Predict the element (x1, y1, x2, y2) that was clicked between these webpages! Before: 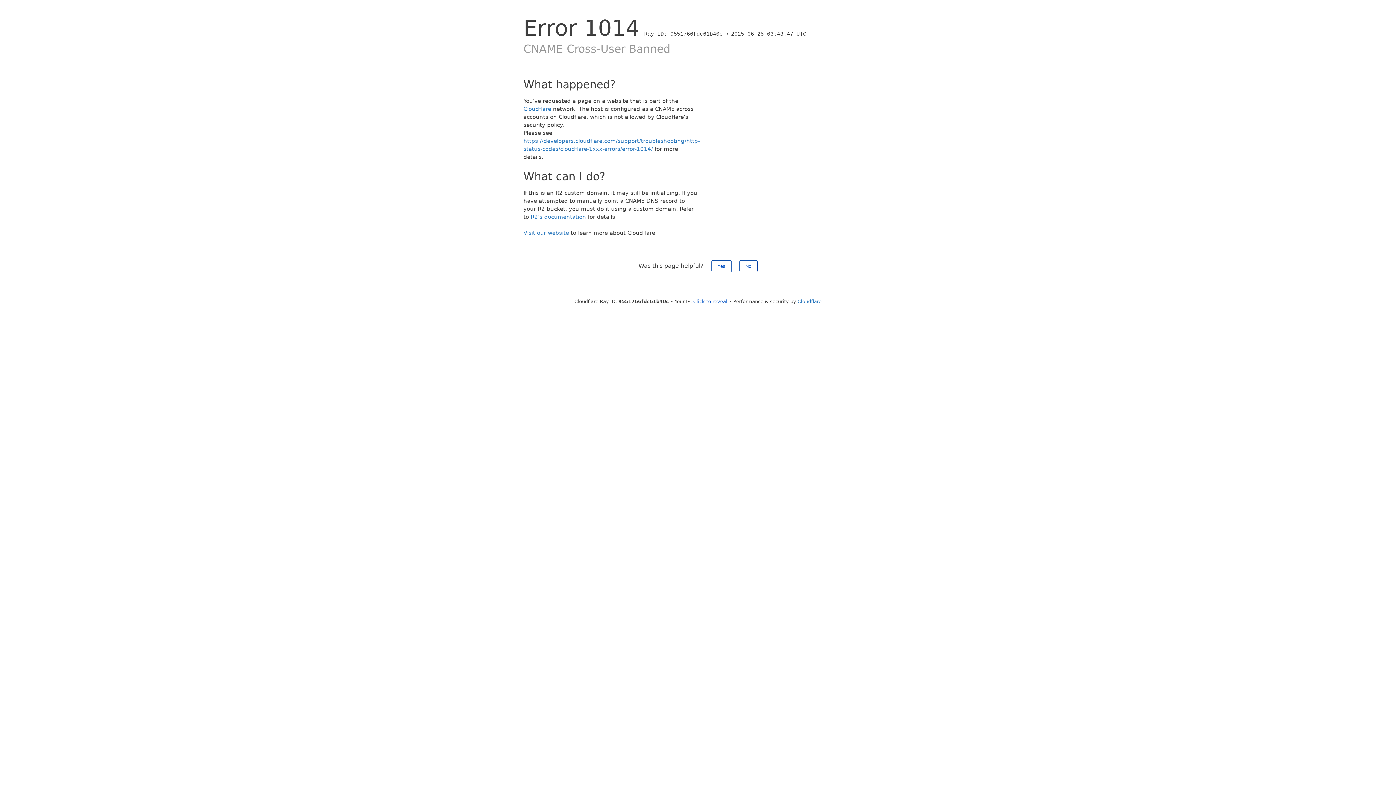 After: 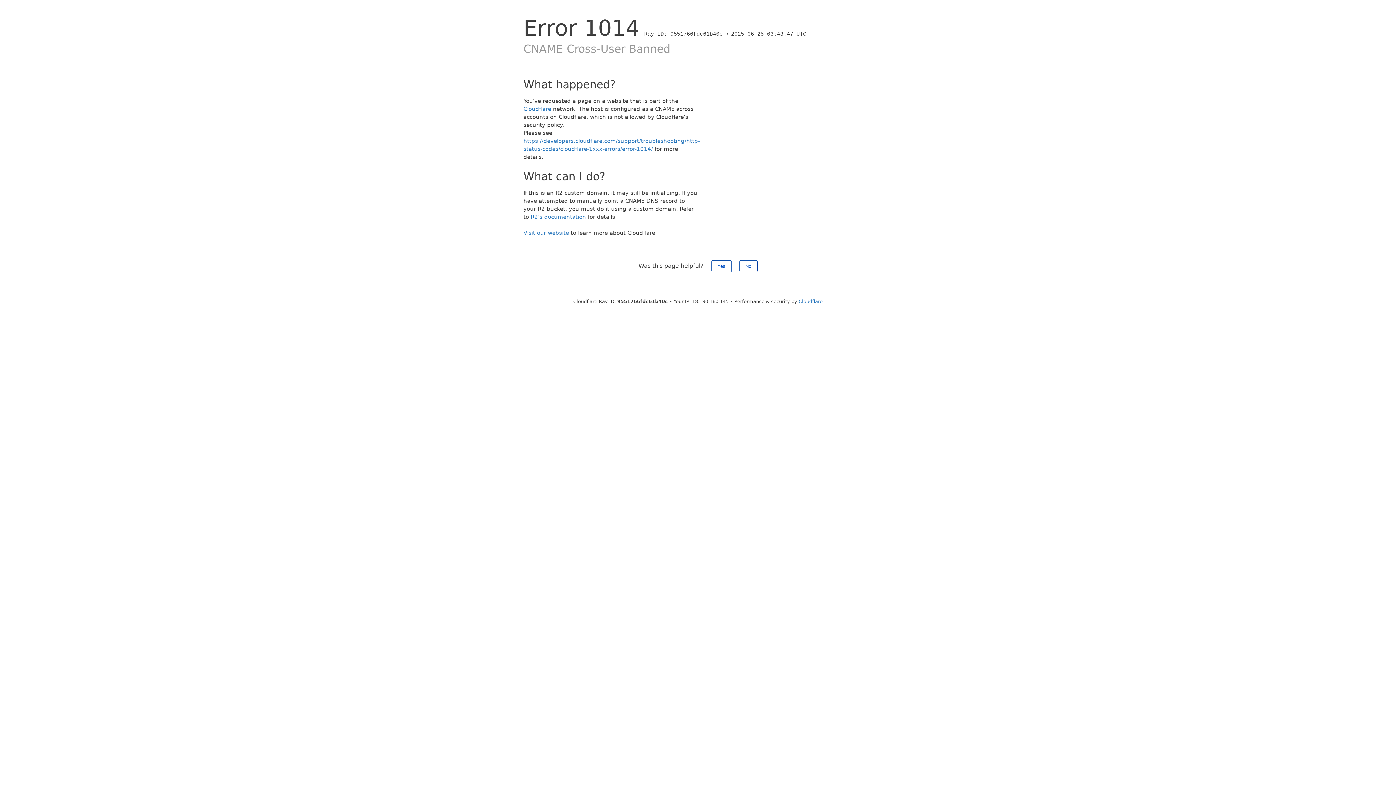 Action: bbox: (693, 298, 727, 304) label: Click to reveal